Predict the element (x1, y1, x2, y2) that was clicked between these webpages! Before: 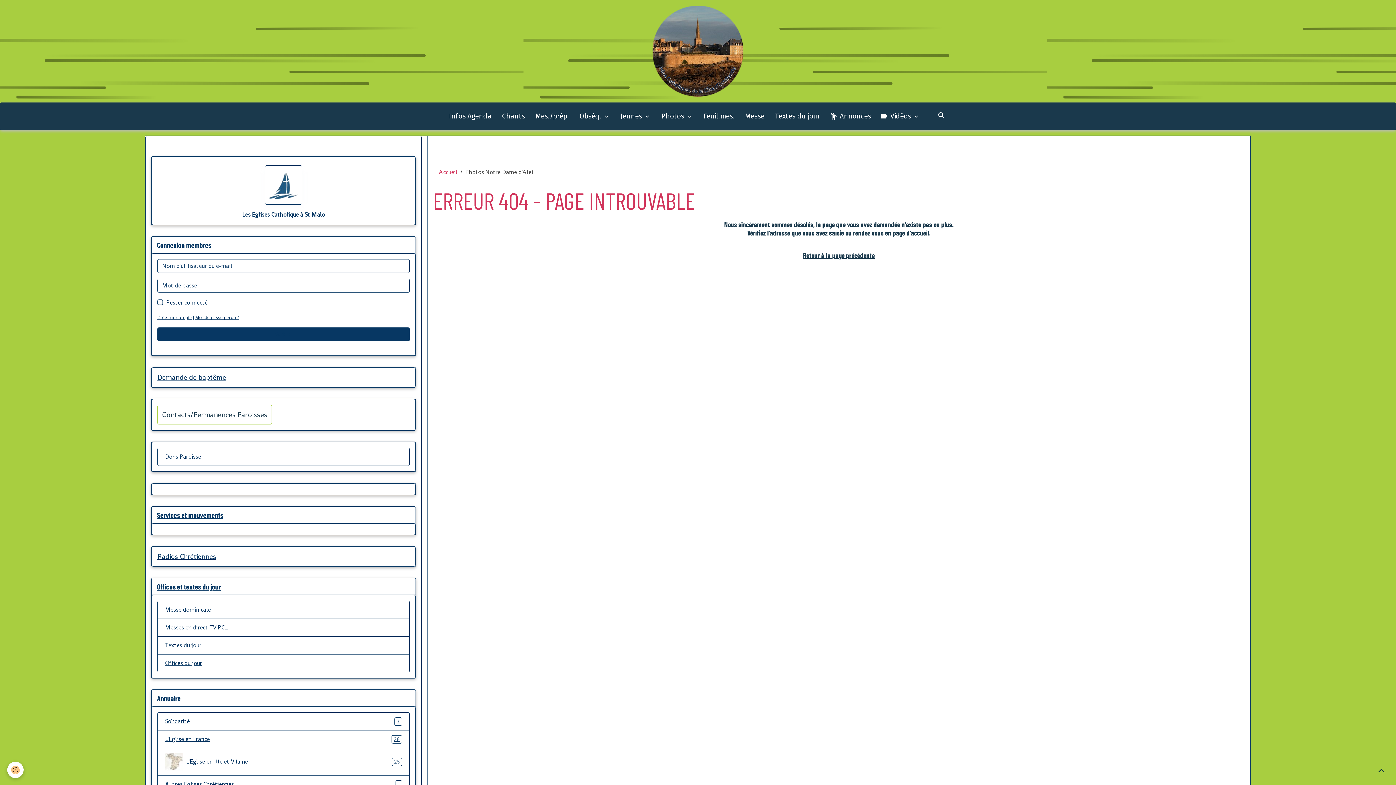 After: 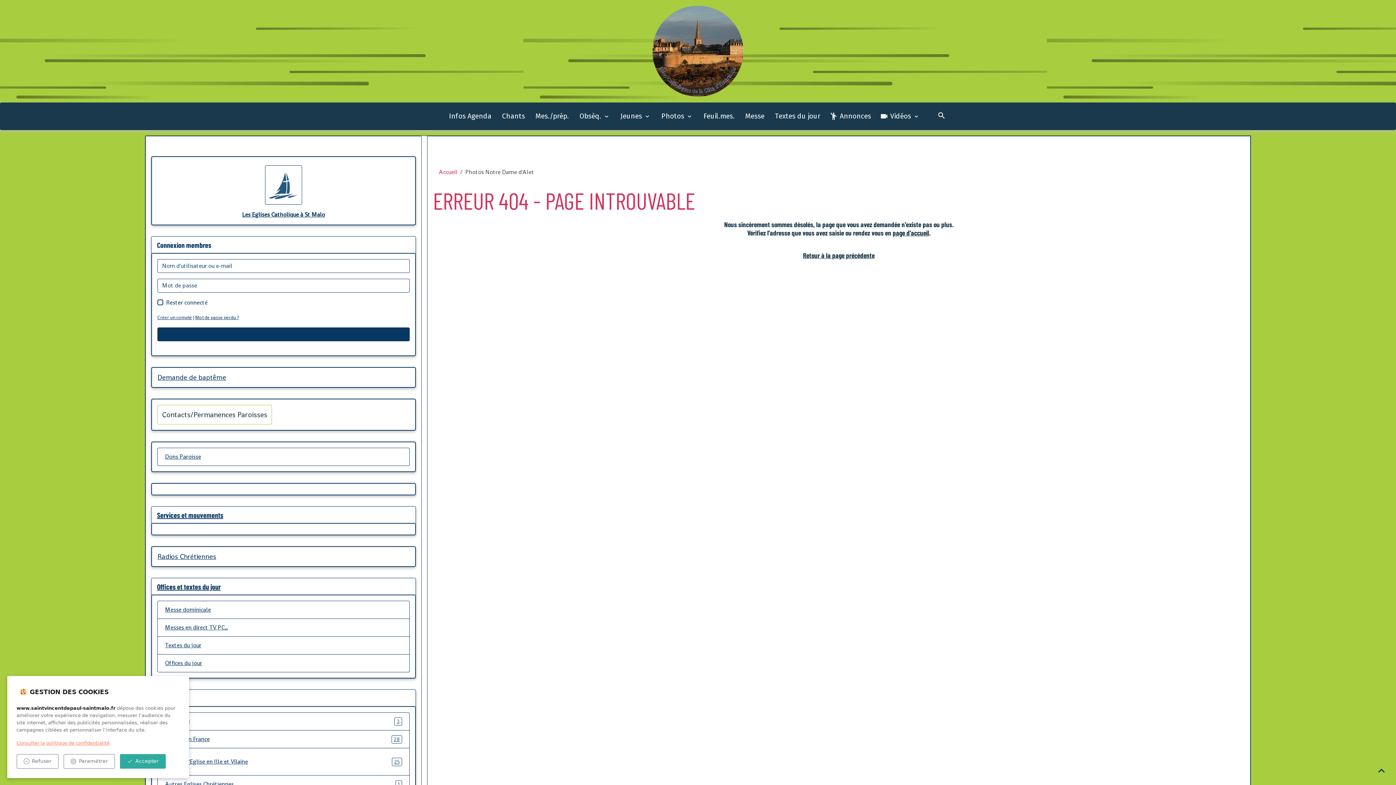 Action: label: Cookies bbox: (7, 762, 23, 778)